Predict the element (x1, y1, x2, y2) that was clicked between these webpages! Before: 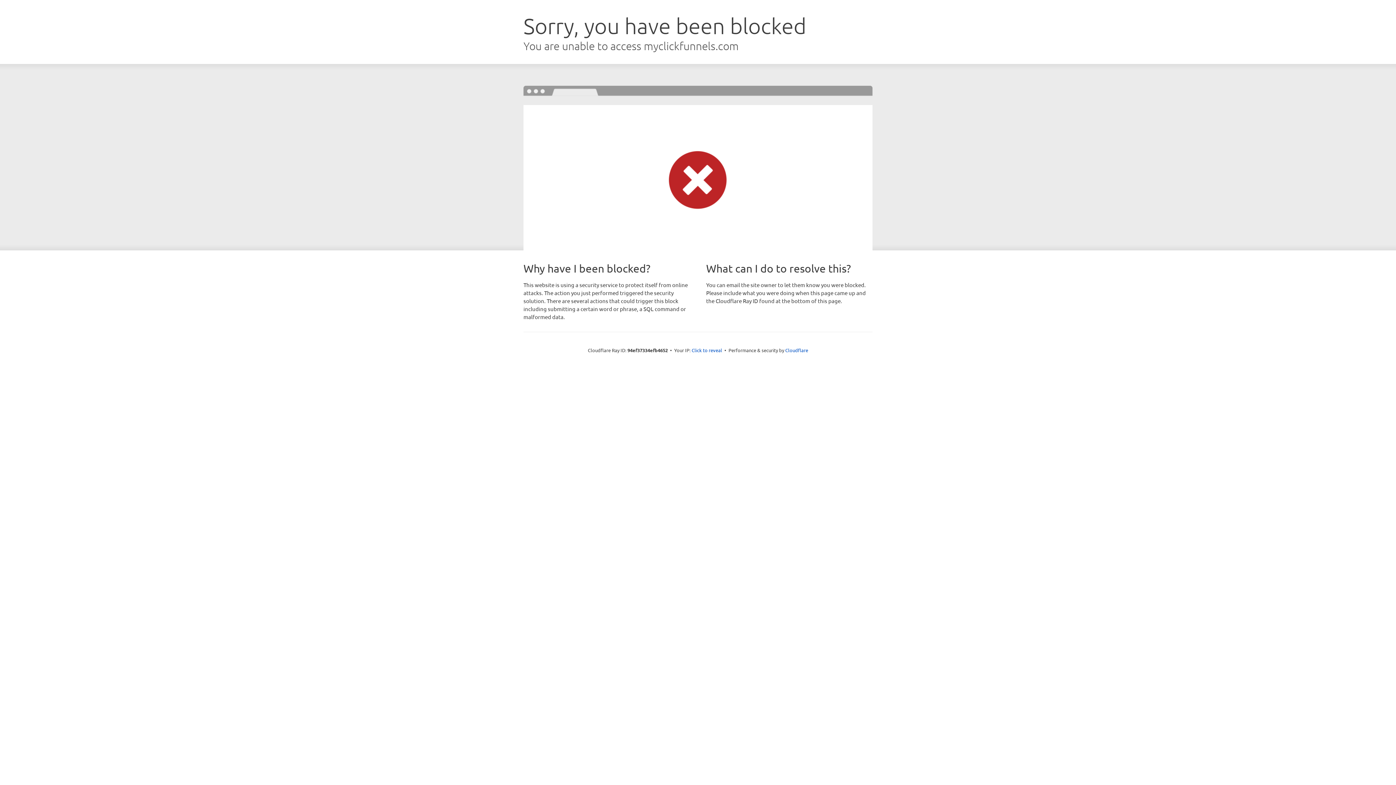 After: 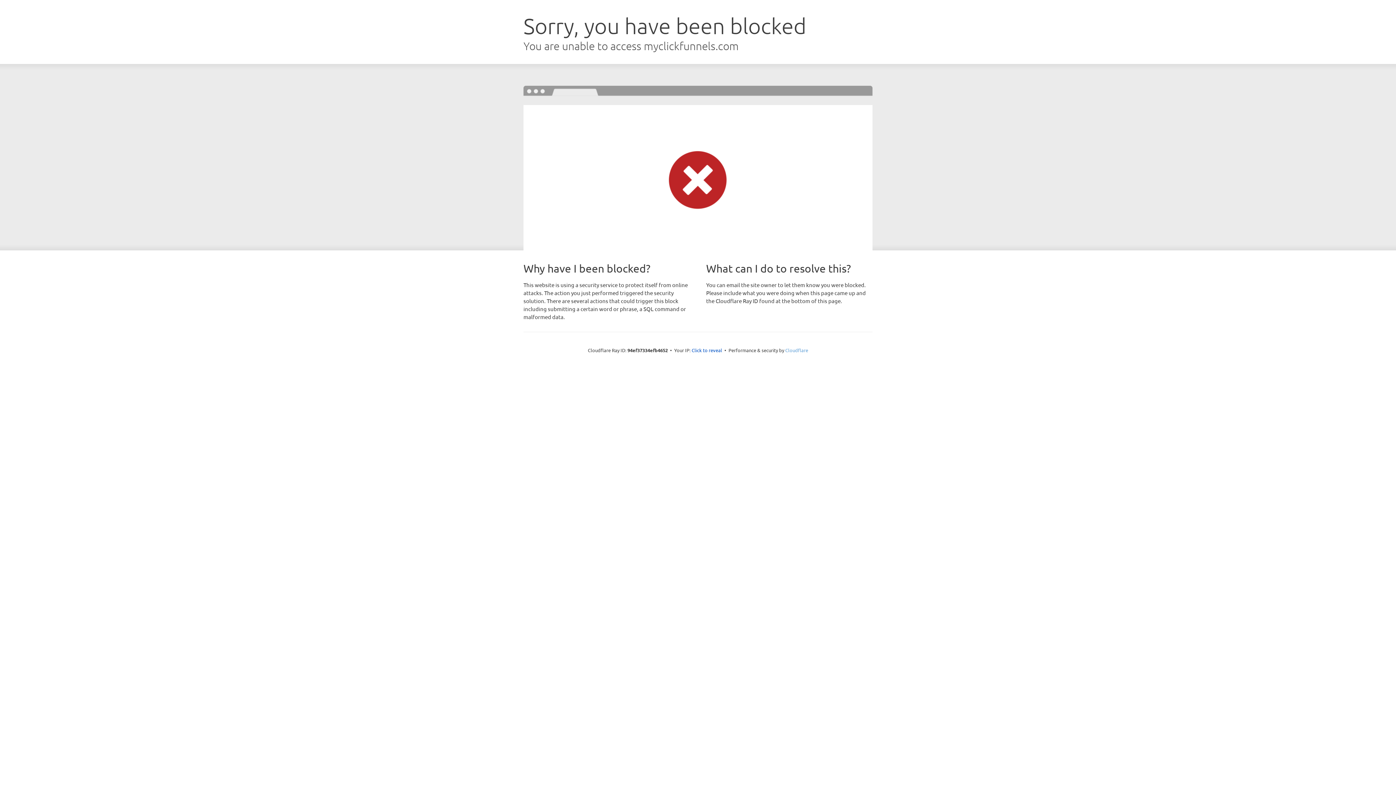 Action: bbox: (785, 347, 808, 353) label: Cloudflare